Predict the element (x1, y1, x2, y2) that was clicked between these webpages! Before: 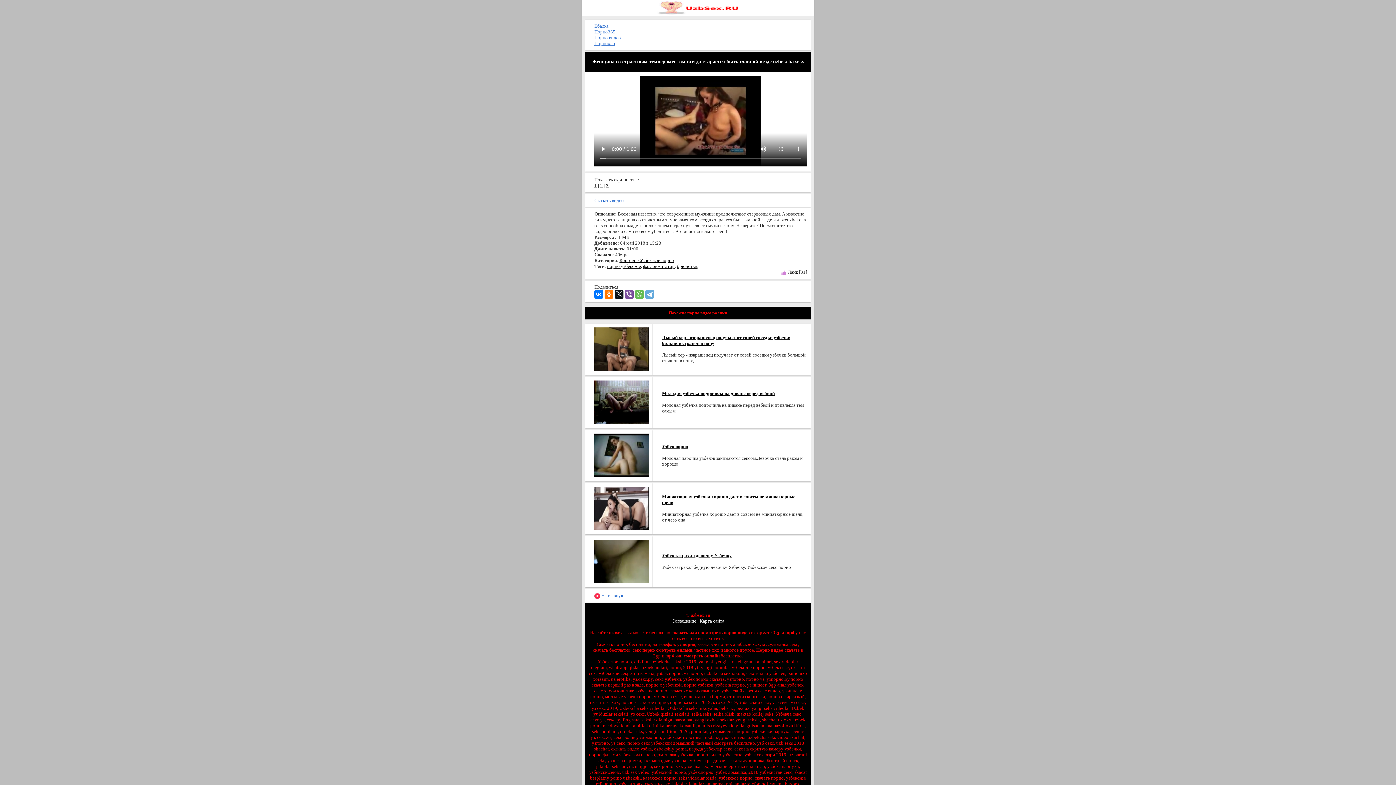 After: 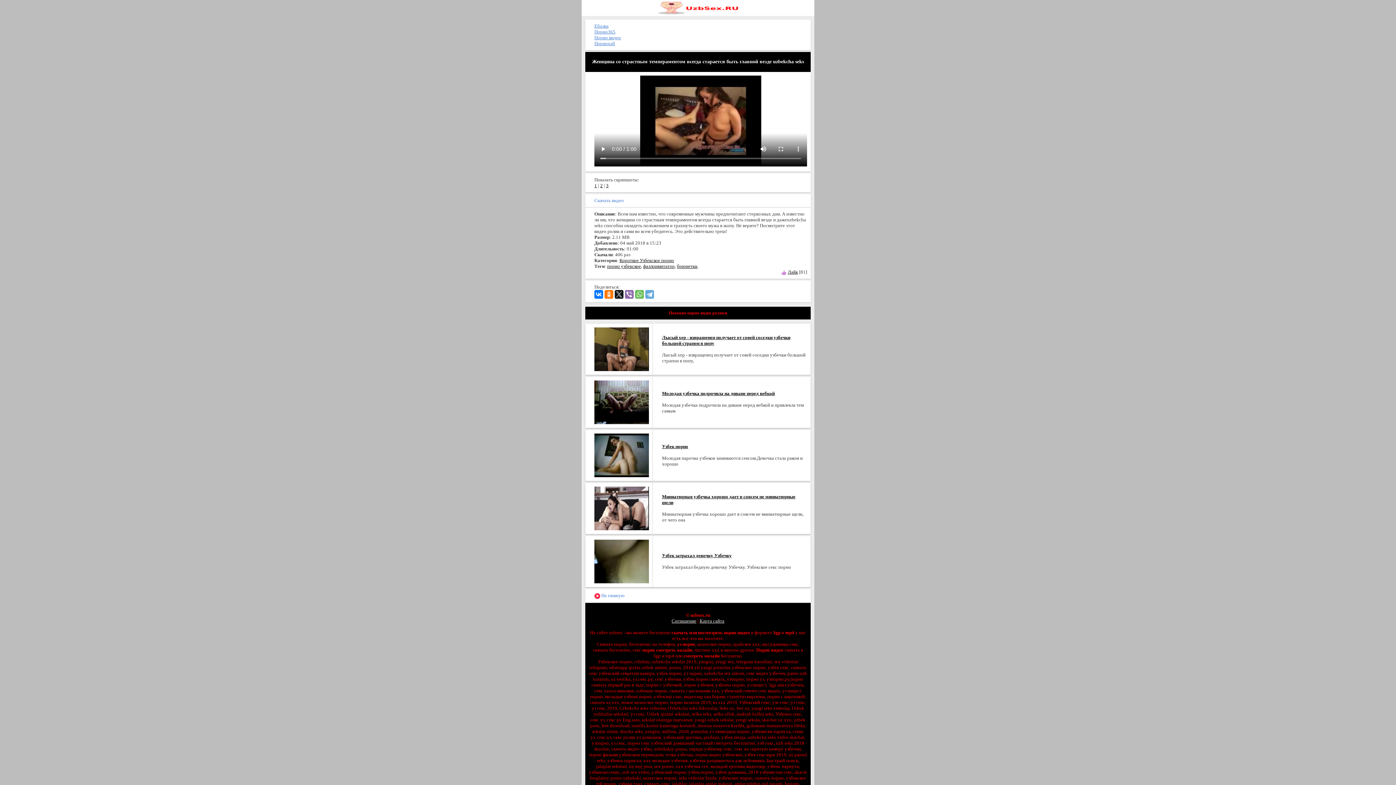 Action: bbox: (625, 290, 633, 298)